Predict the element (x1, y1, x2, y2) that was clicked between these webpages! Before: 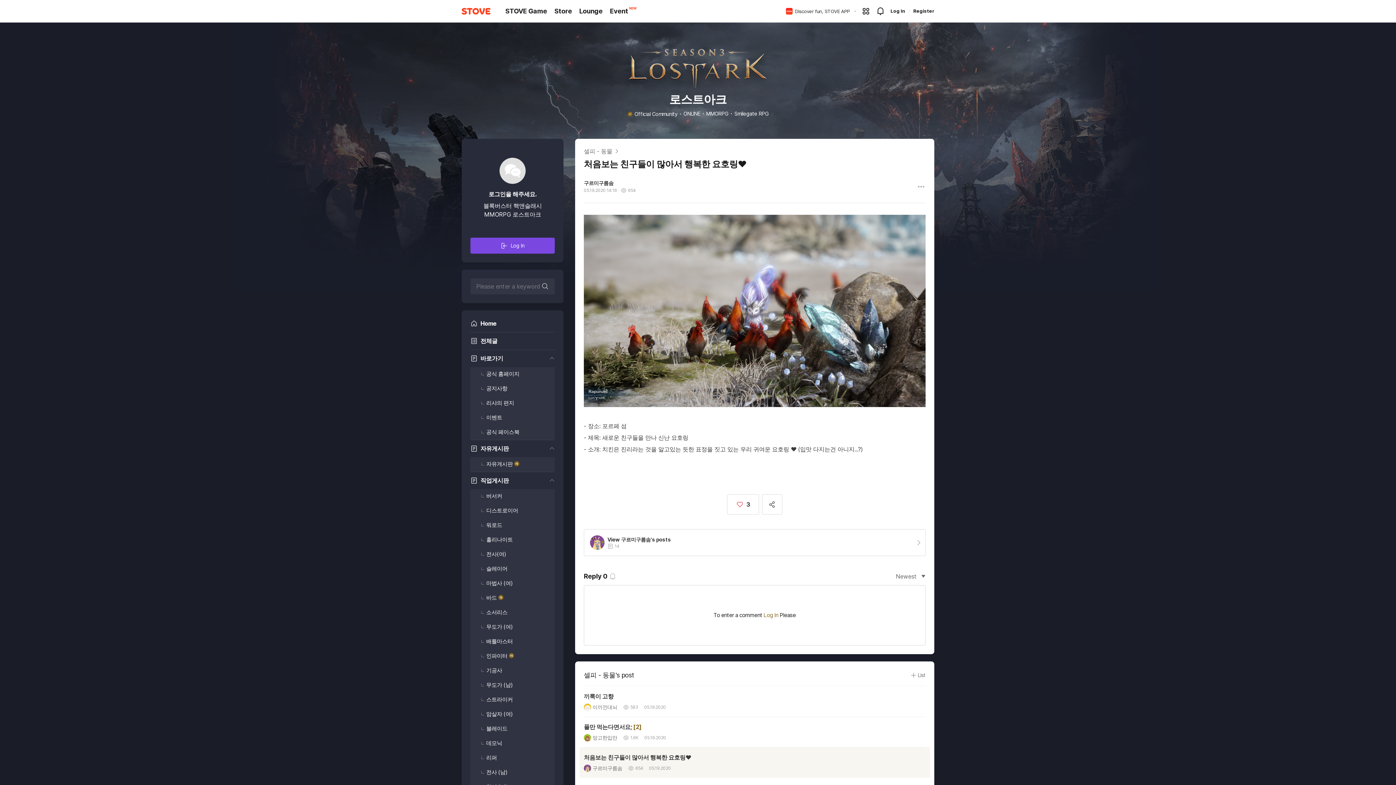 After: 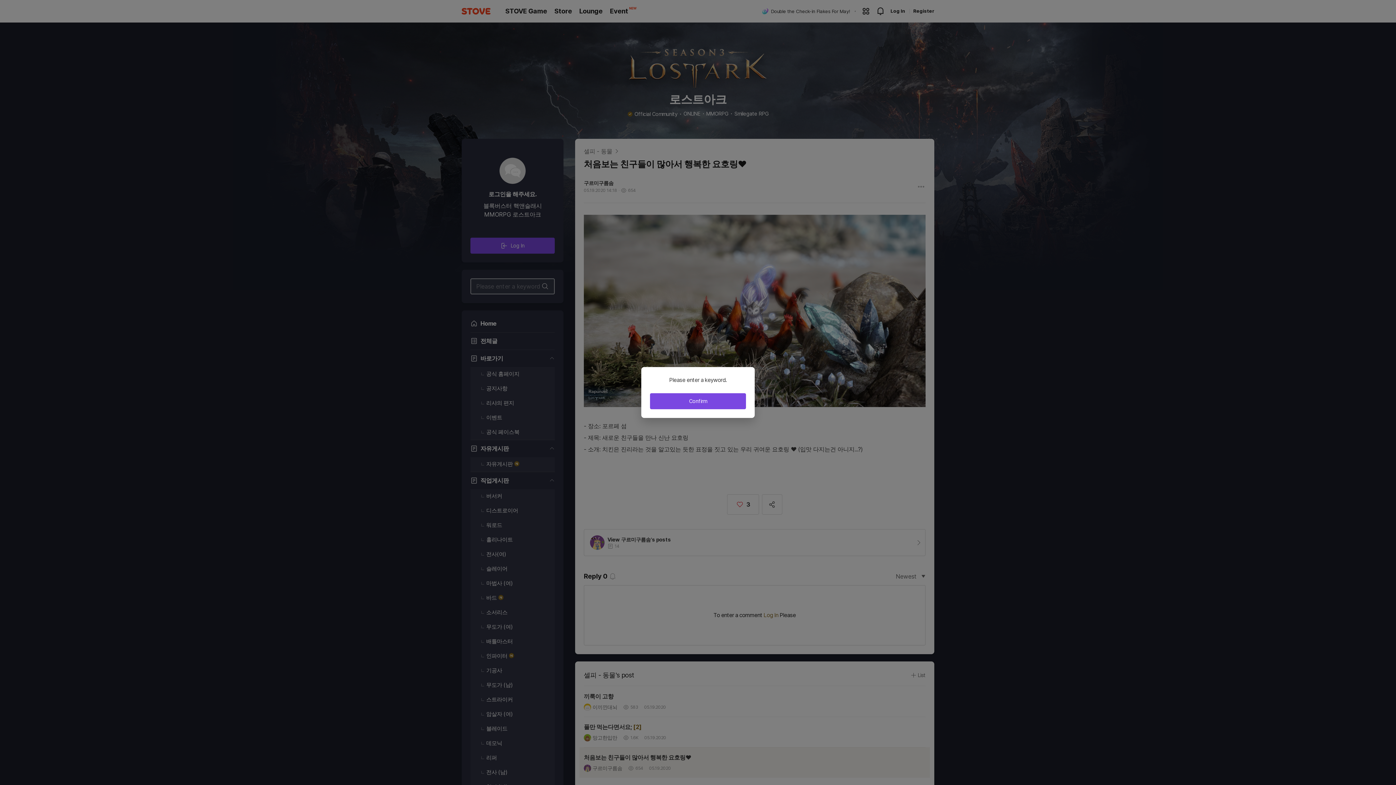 Action: label: search bbox: (543, 258, 550, 269)